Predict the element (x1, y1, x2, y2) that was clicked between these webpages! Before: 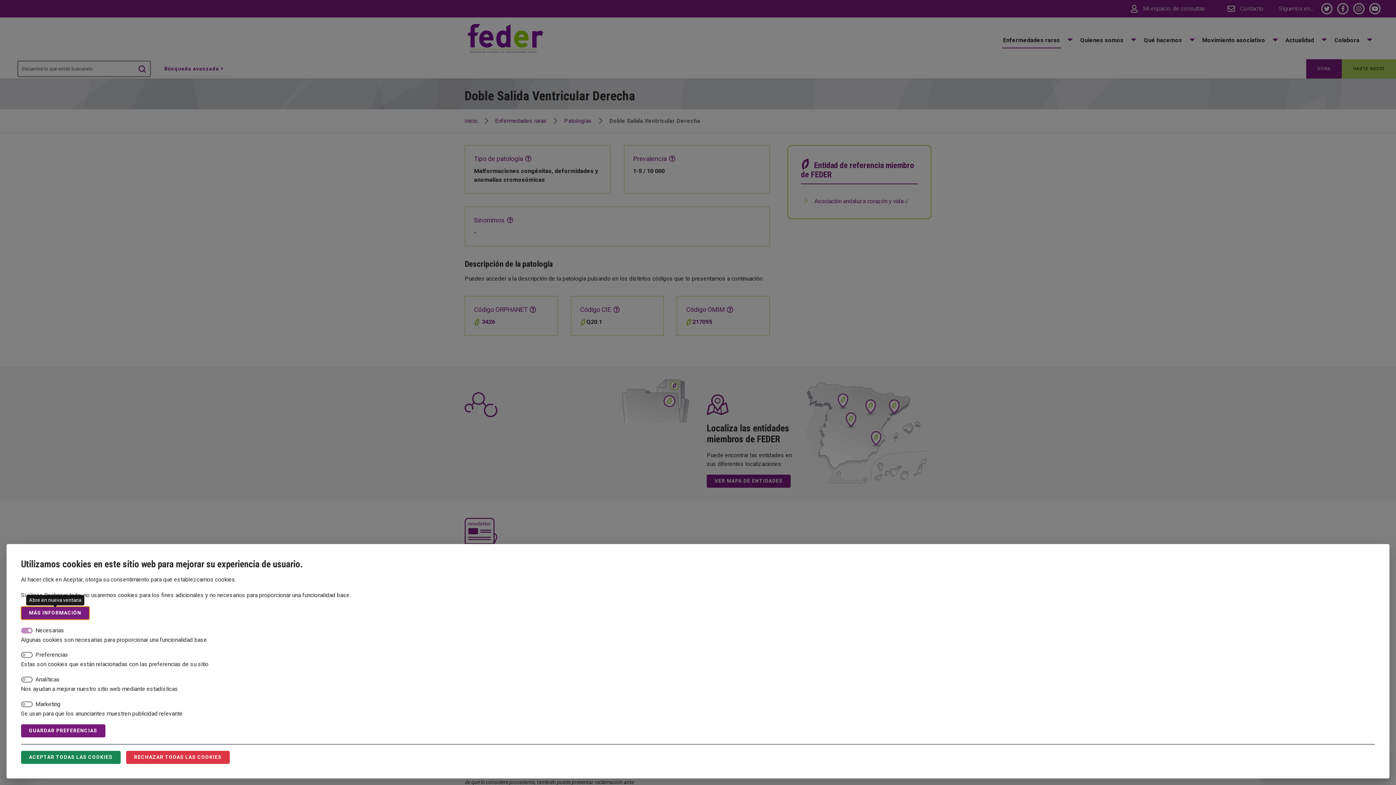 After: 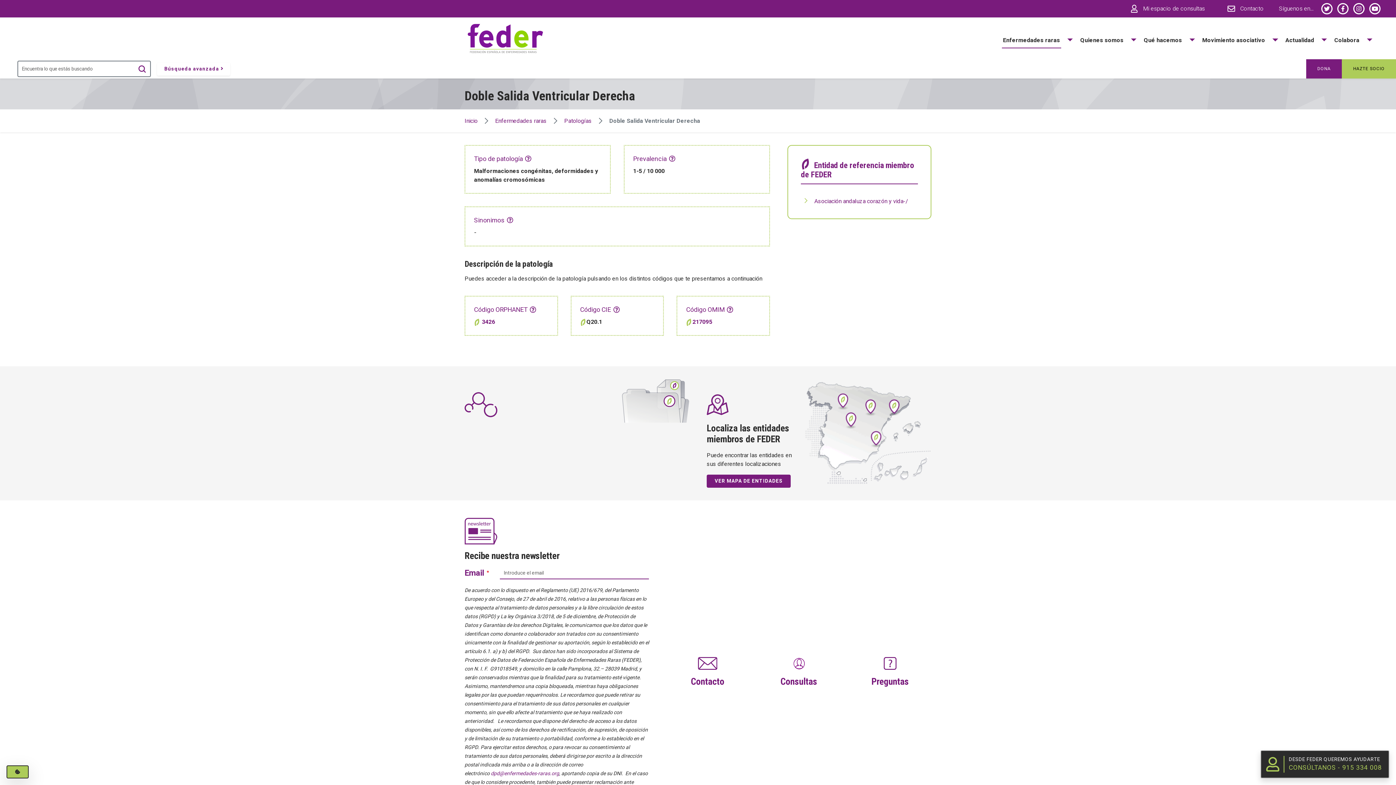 Action: bbox: (20, 751, 120, 764) label: ACEPTAR TODAS LAS COOKIES